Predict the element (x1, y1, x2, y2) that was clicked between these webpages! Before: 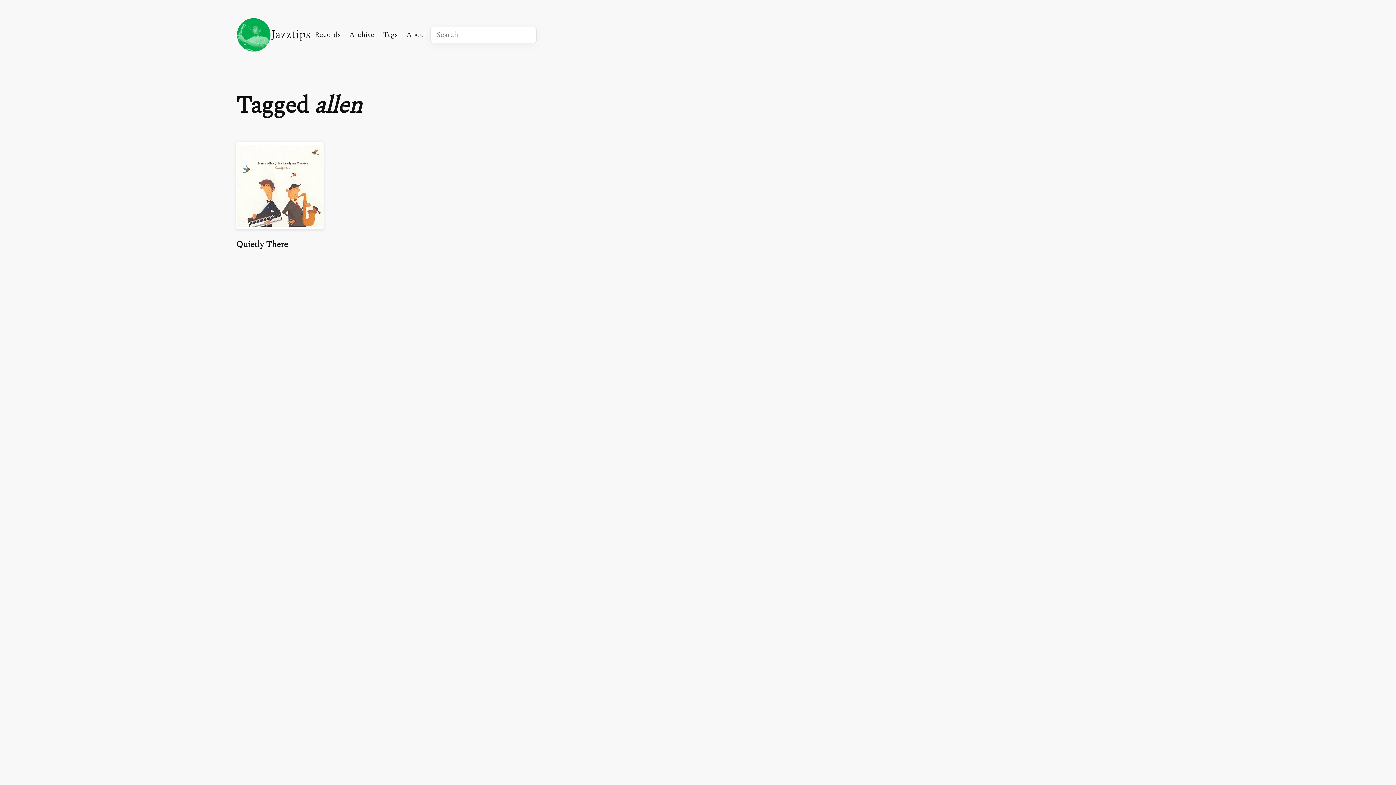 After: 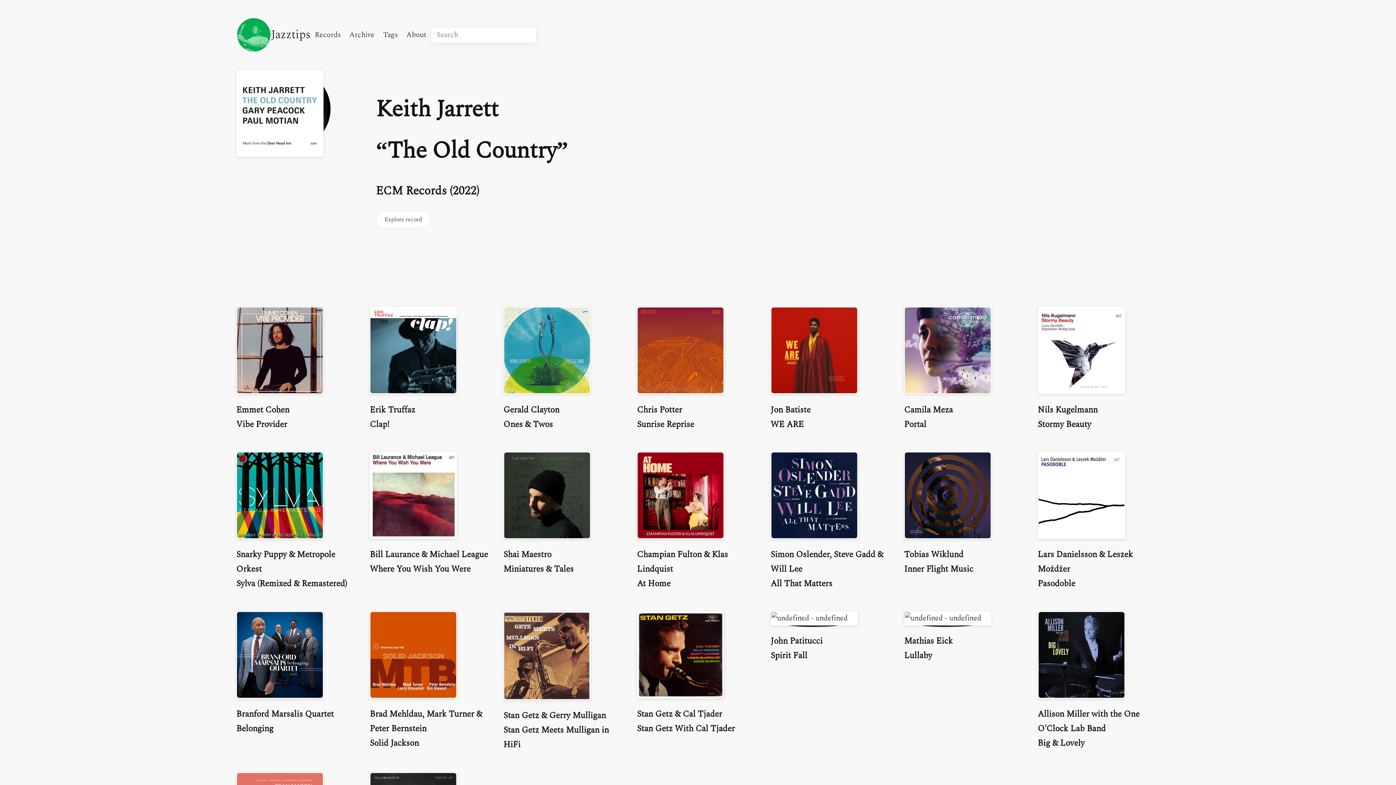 Action: bbox: (236, 17, 310, 52) label: Jazztips